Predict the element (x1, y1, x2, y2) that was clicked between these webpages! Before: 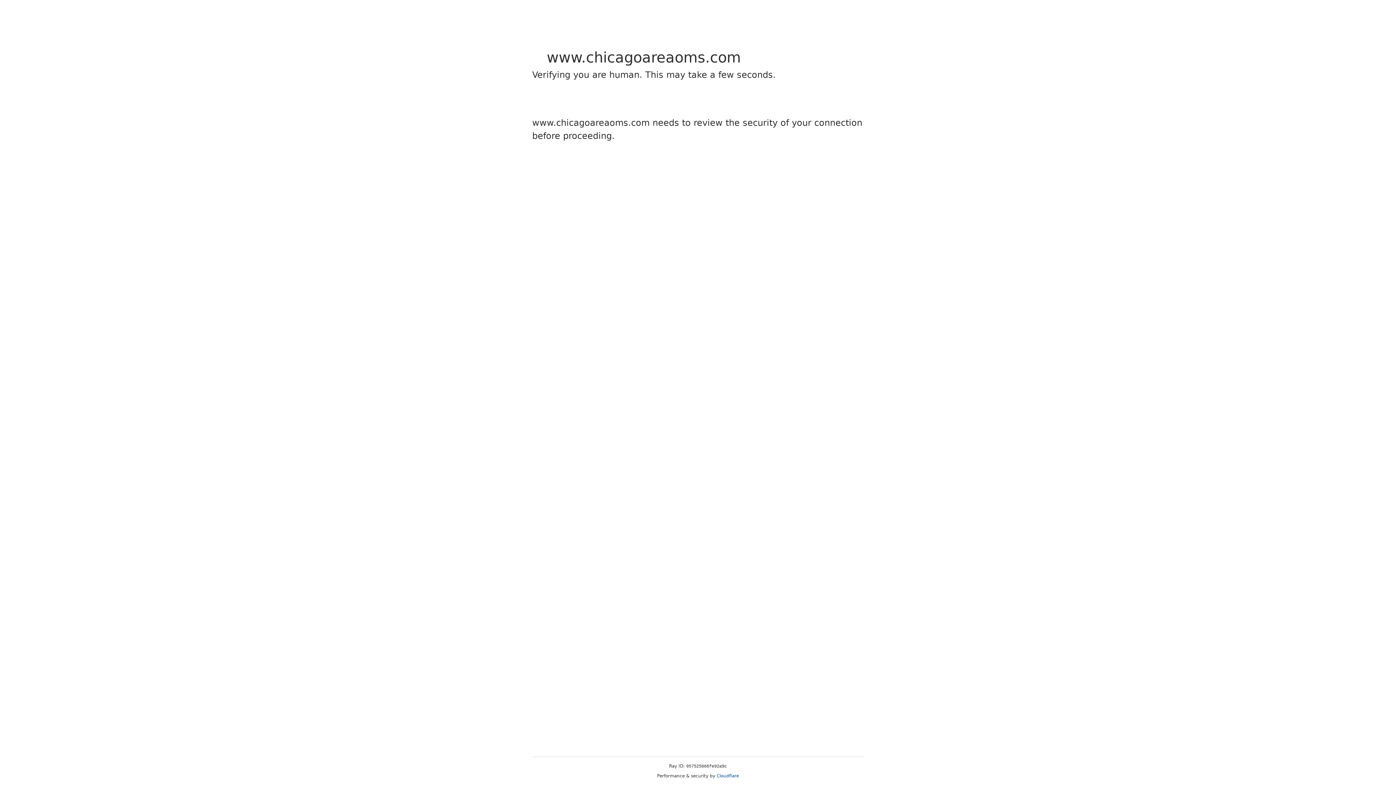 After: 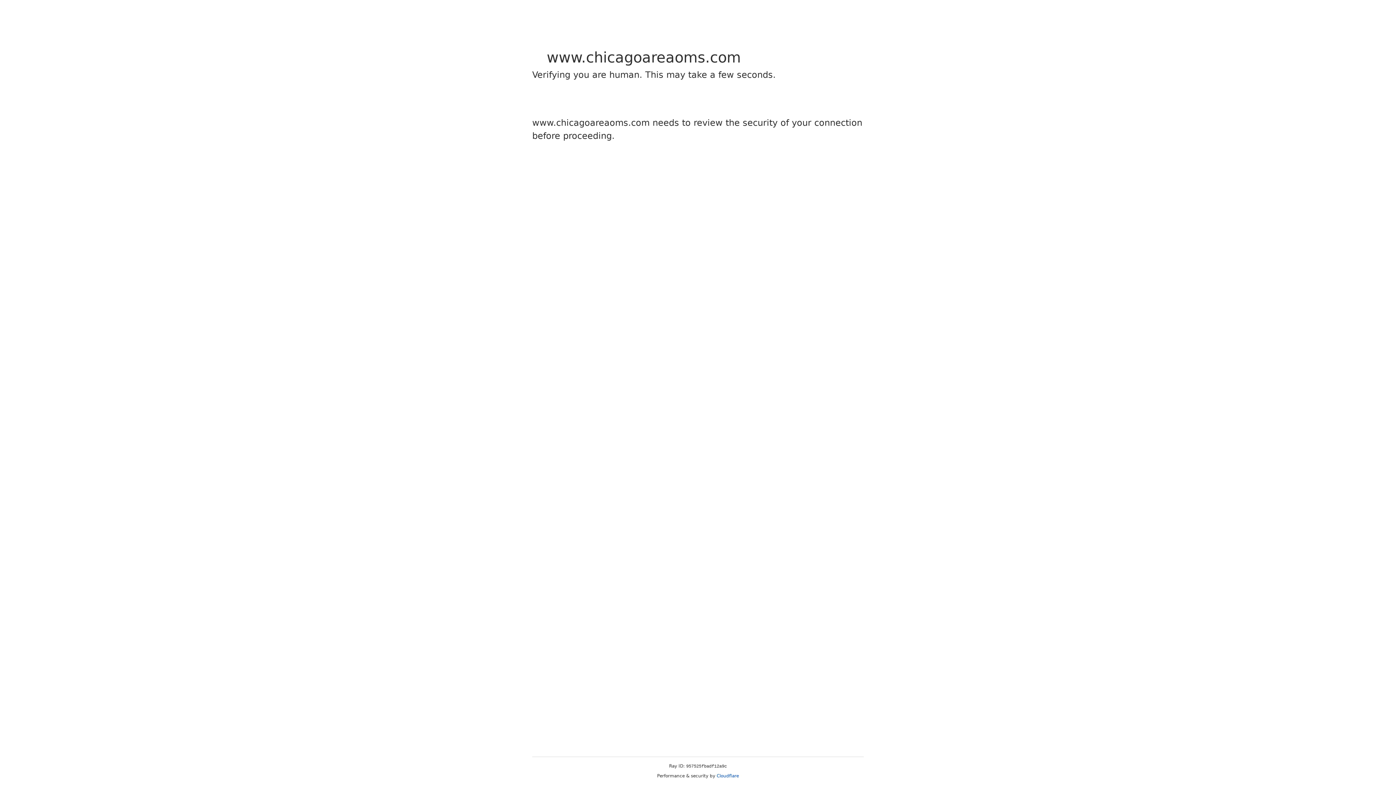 Action: label: Cloudflare bbox: (716, 773, 739, 778)